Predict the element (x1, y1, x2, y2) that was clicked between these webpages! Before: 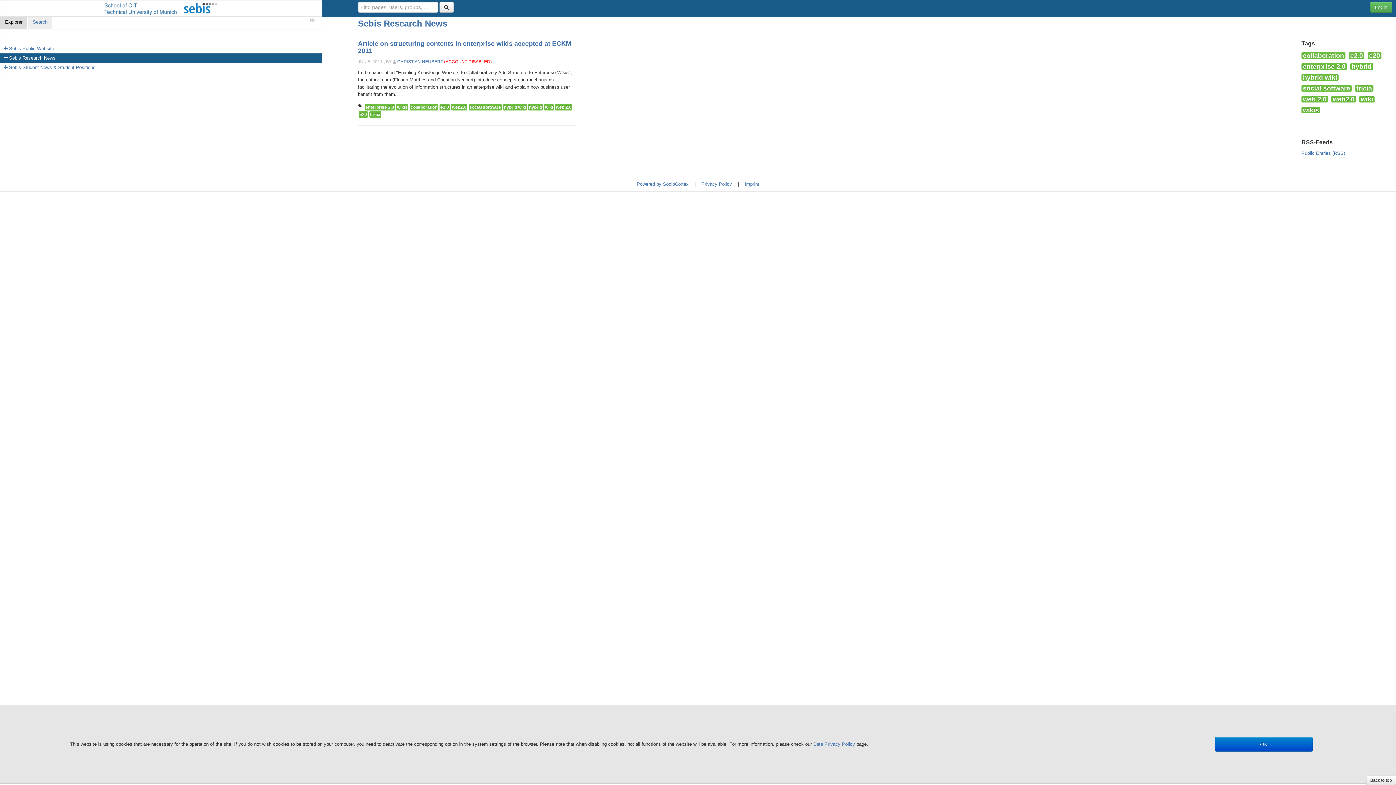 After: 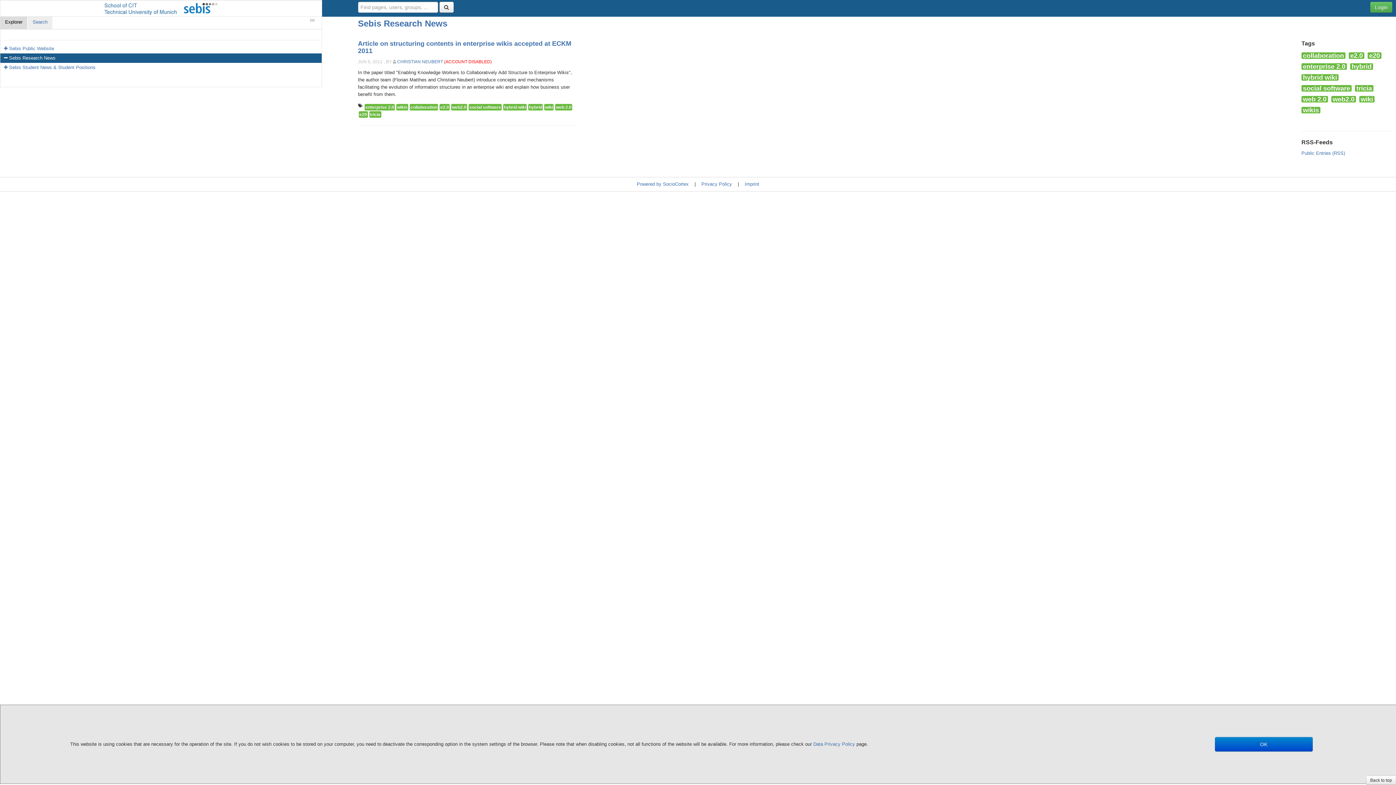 Action: bbox: (1301, 52, 1345, 58) label: collaboration